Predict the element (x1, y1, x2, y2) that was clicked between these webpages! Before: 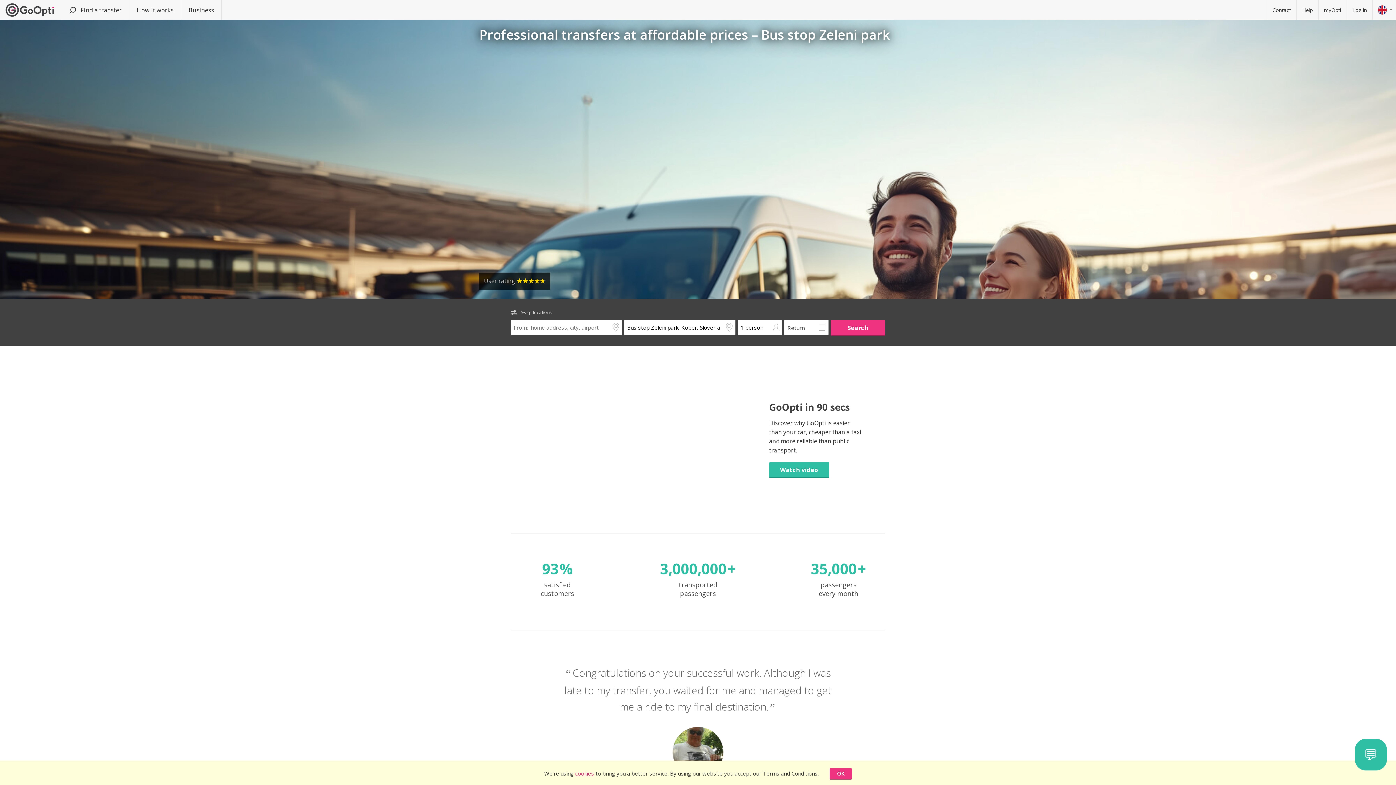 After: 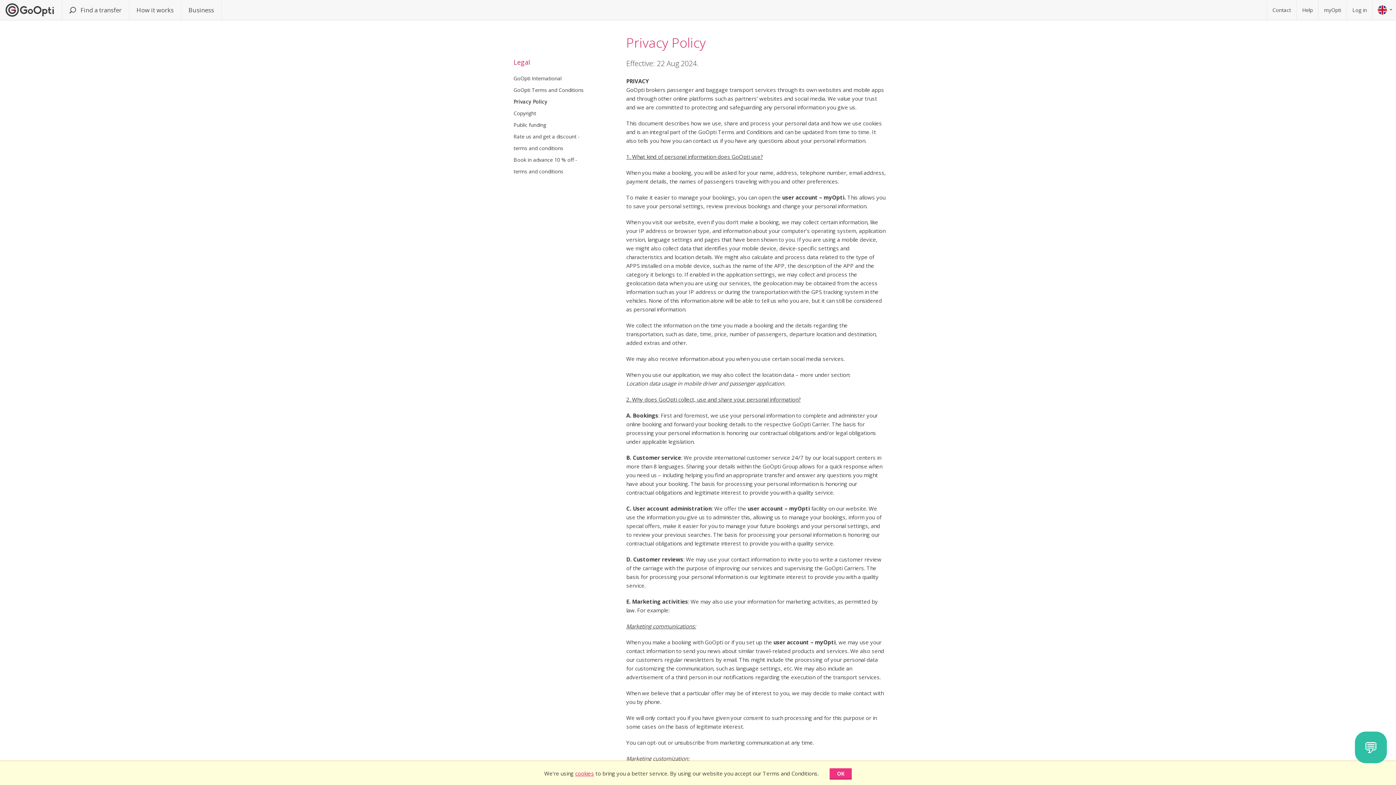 Action: bbox: (575, 770, 594, 777) label: cookies